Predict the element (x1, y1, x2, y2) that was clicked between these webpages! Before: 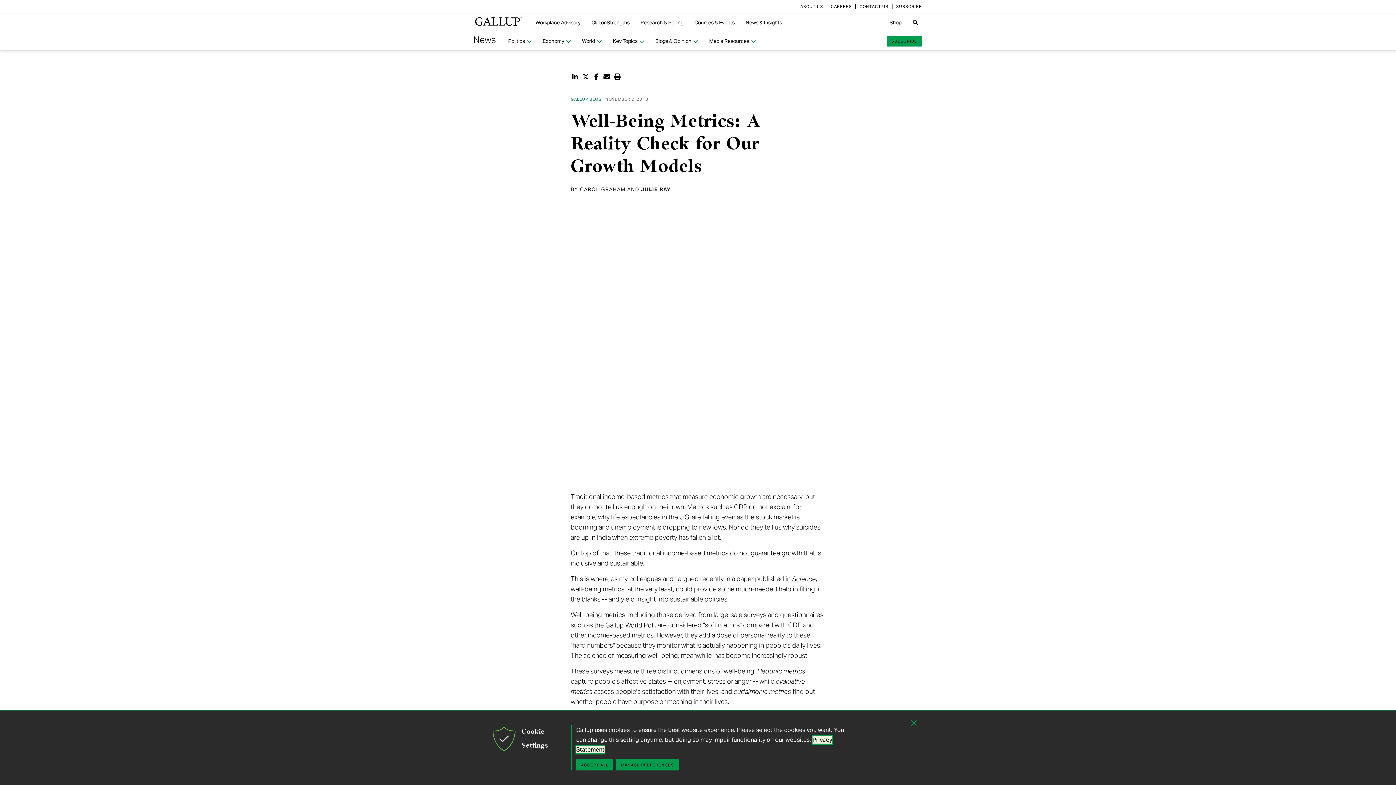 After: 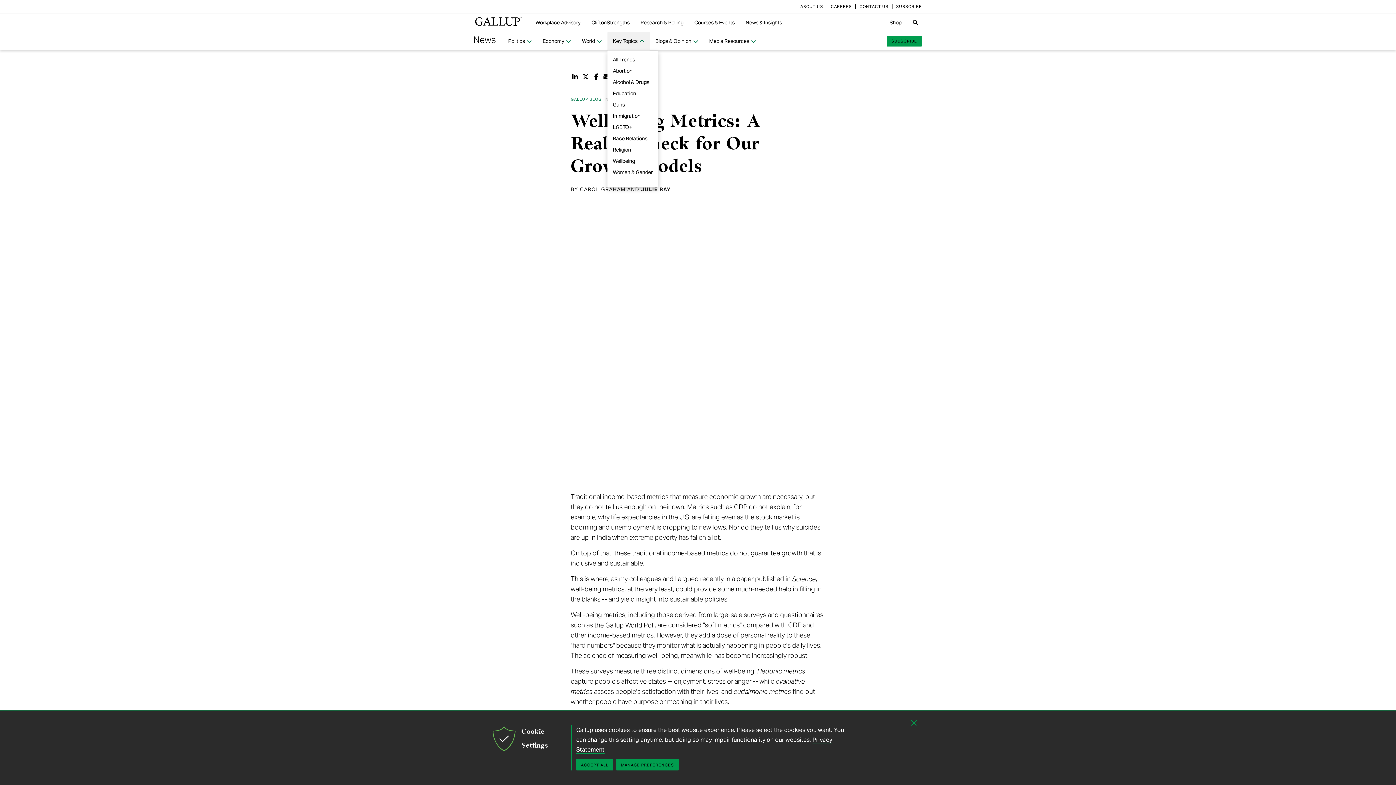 Action: bbox: (607, 34, 650, 48) label: Key Topics 